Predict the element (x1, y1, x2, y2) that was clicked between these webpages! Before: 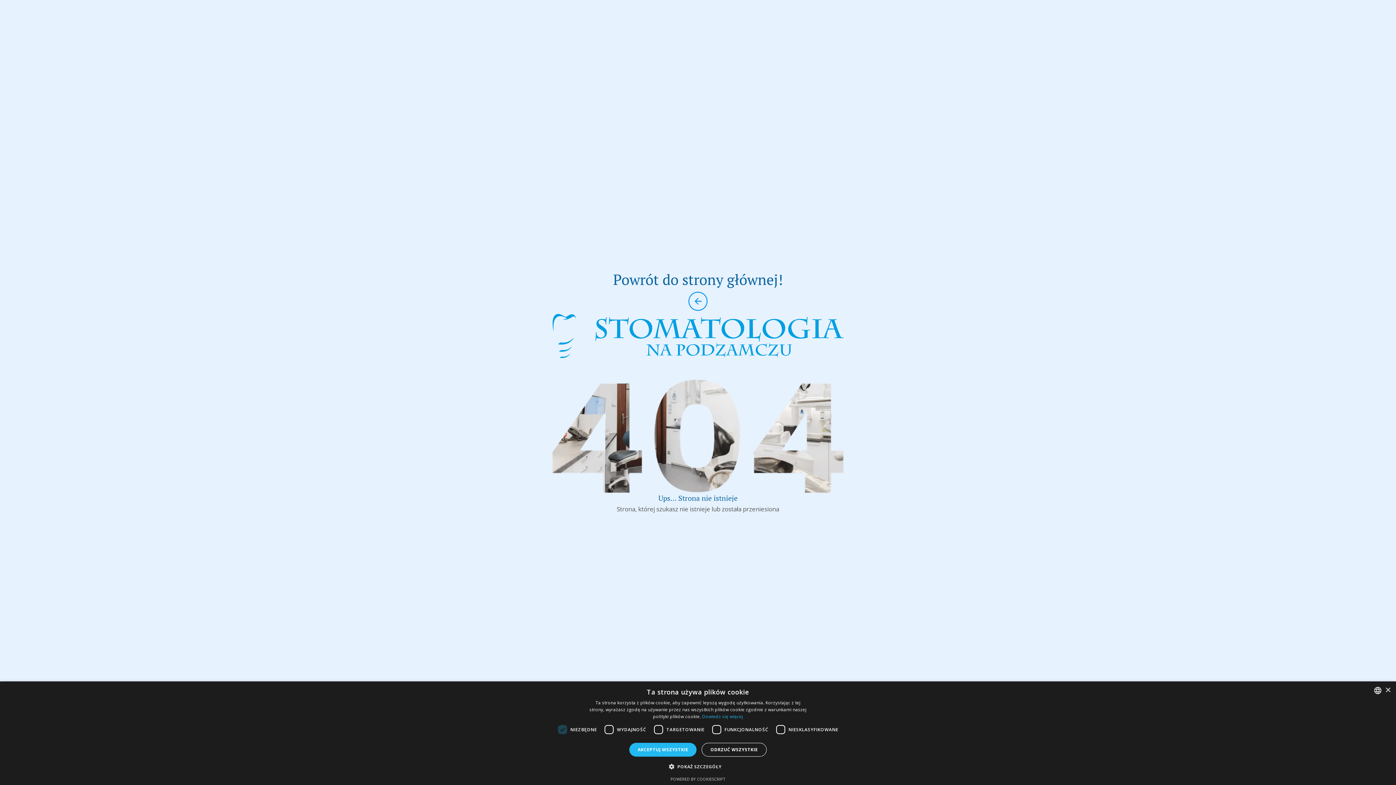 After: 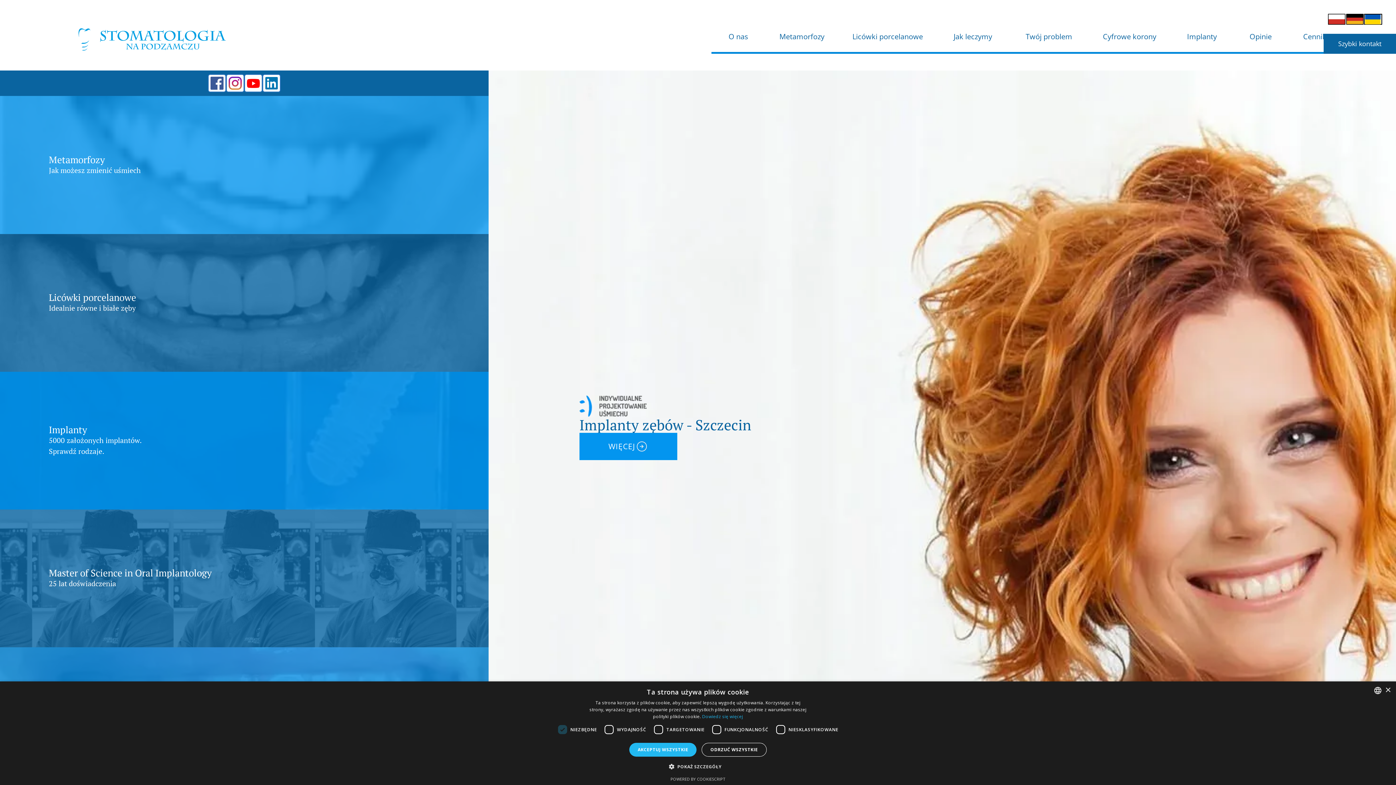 Action: bbox: (552, 288, 843, 314)